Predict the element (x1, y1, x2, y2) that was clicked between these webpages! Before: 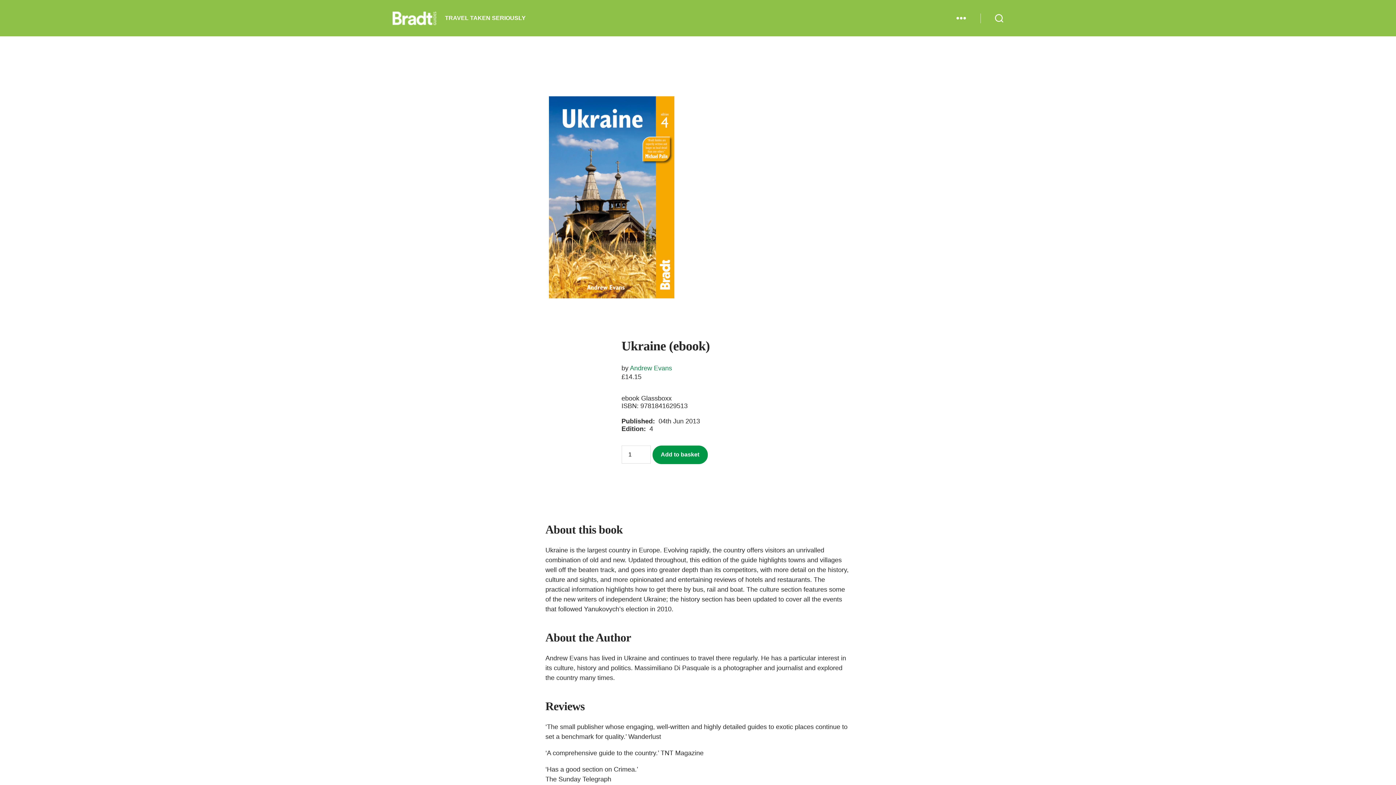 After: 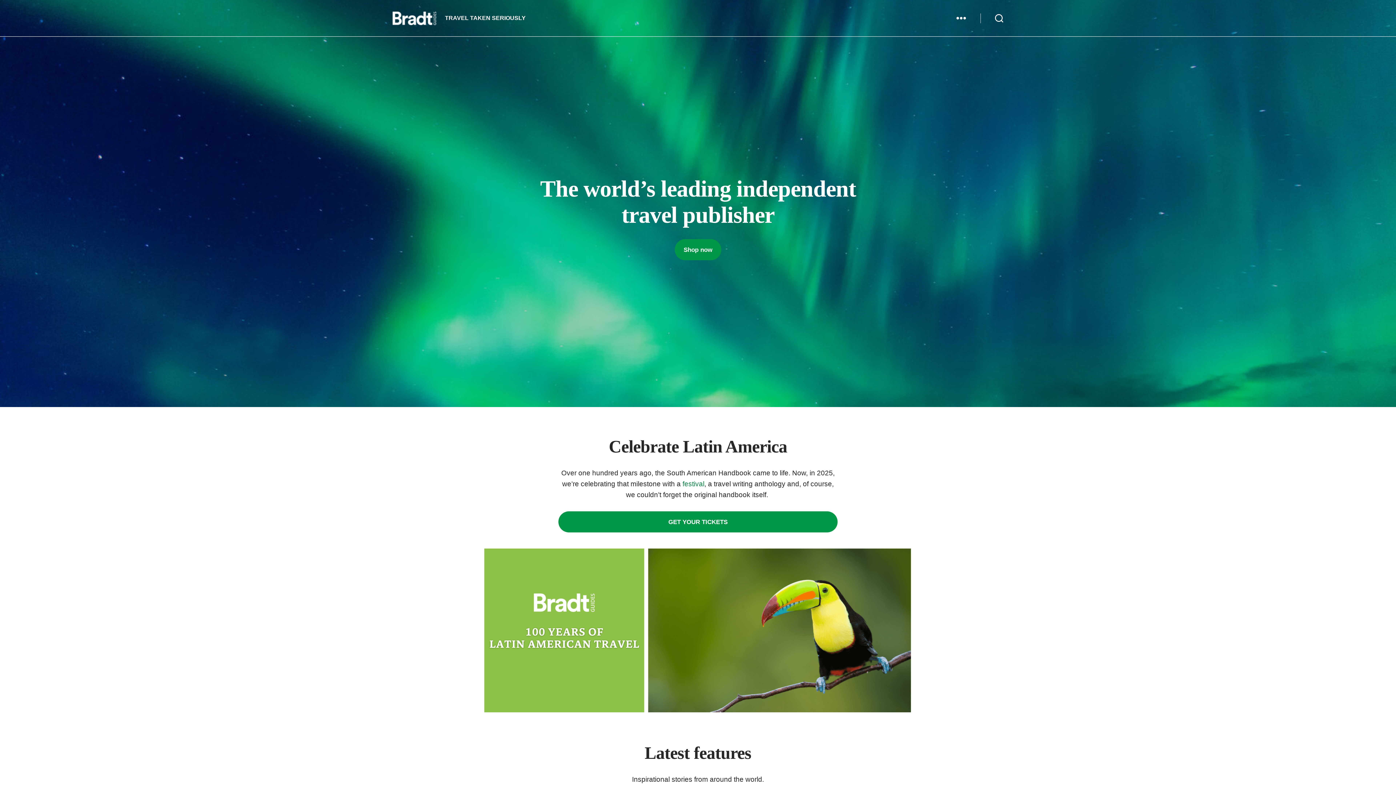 Action: bbox: (392, 11, 436, 24)